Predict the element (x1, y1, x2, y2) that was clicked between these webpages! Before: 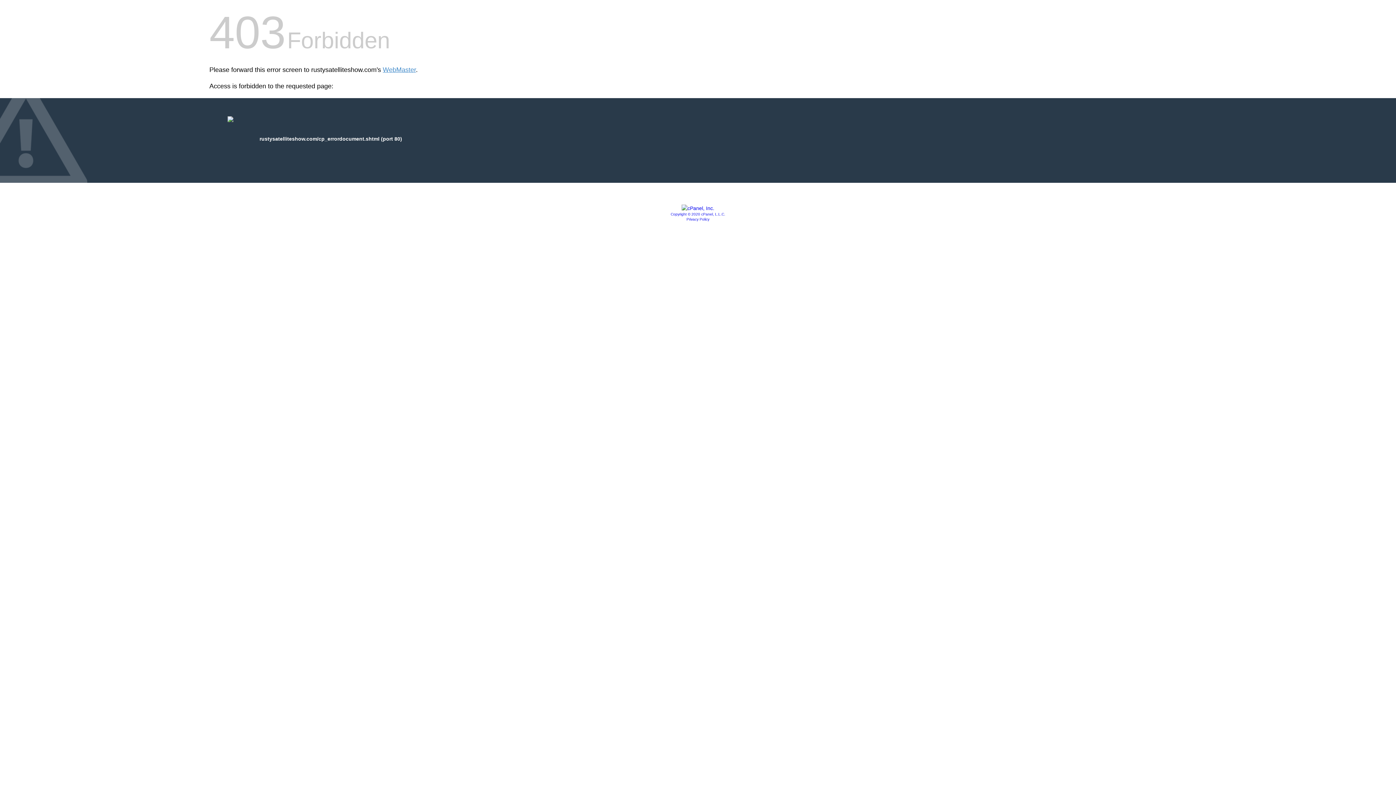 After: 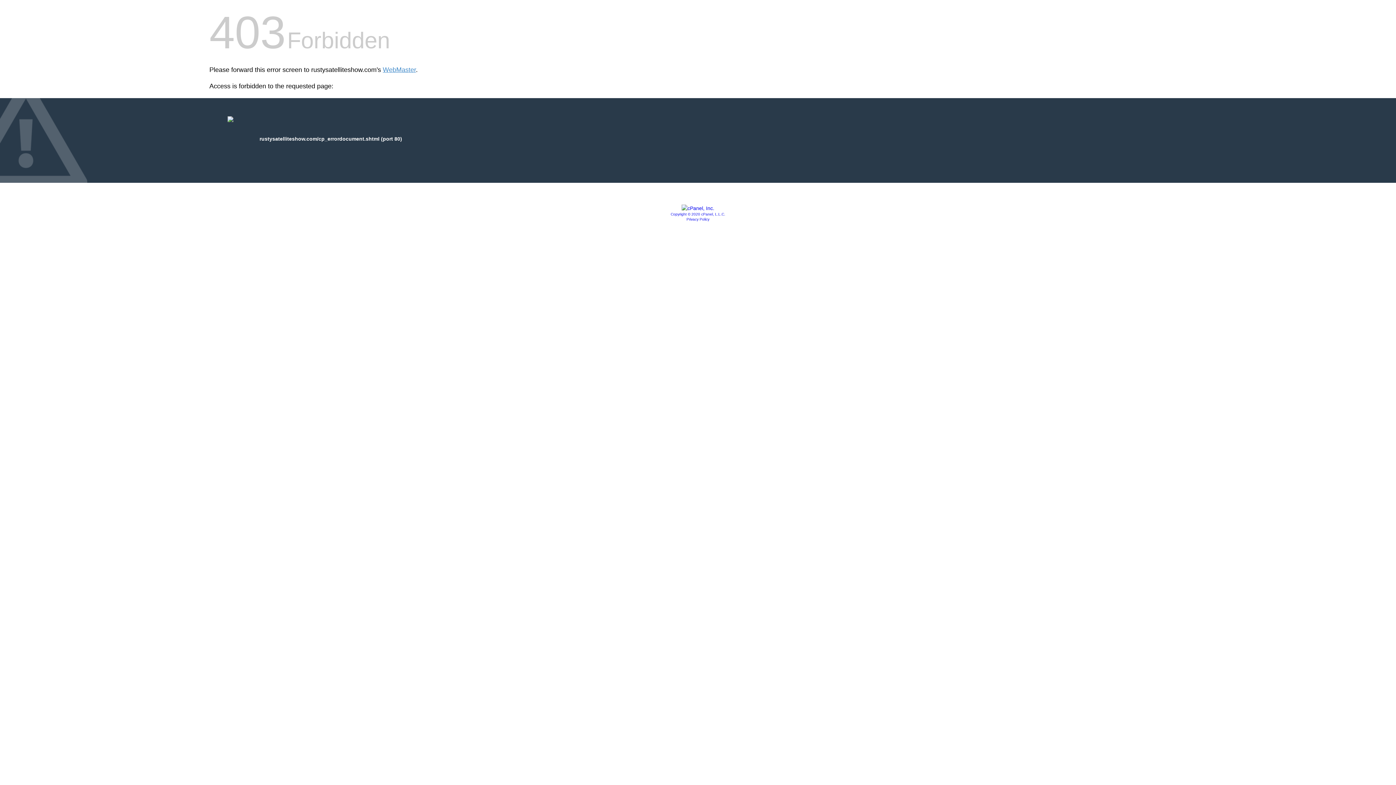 Action: label: Privacy Policy bbox: (686, 217, 709, 221)